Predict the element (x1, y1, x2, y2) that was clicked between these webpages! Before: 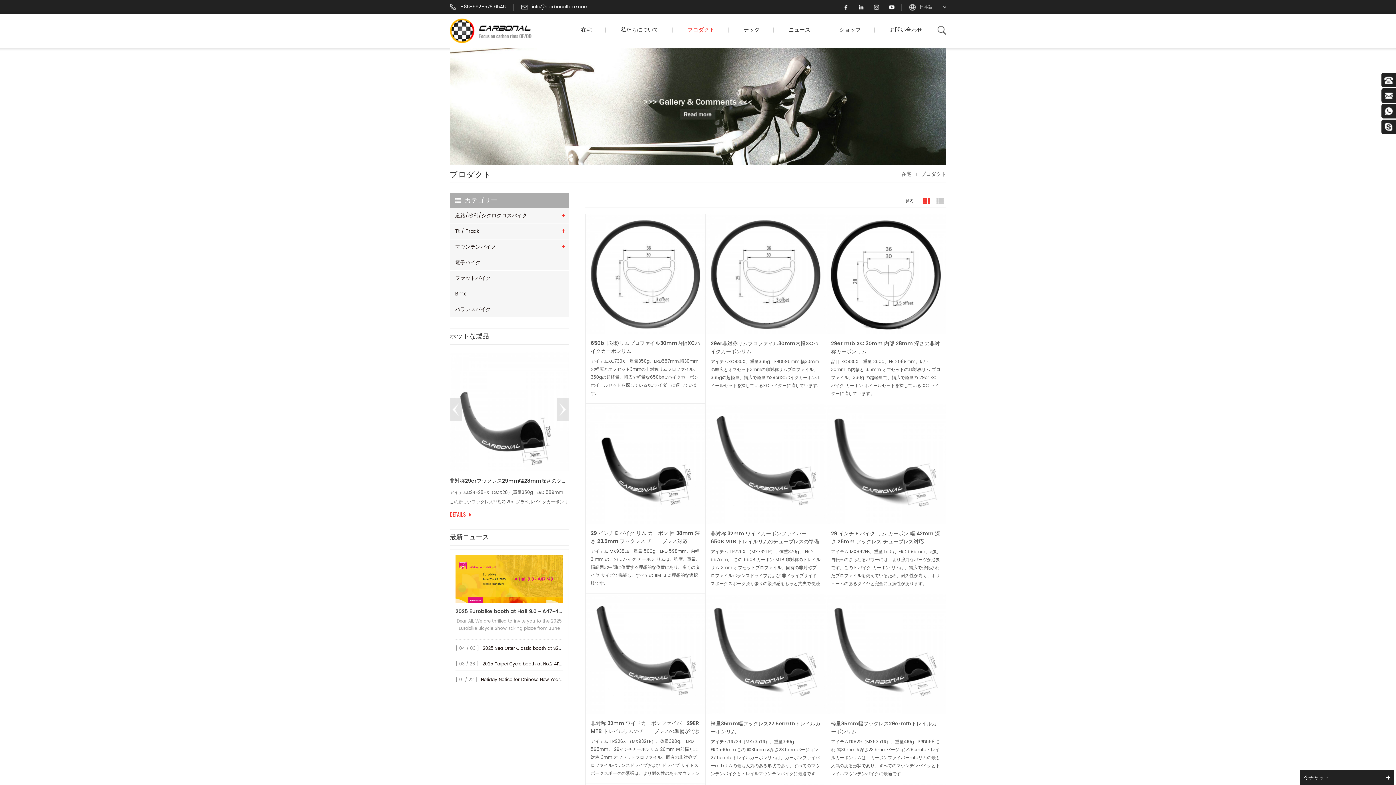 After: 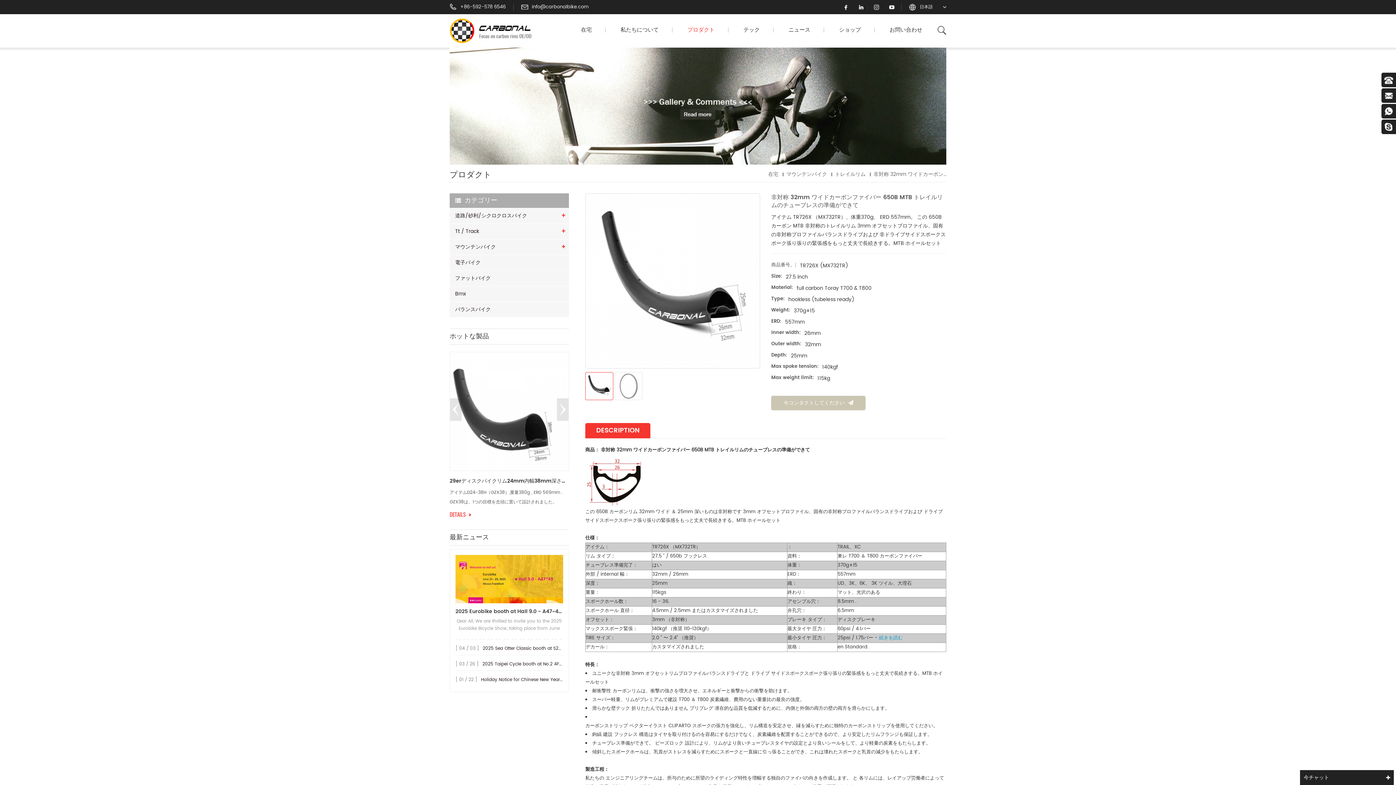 Action: bbox: (710, 530, 820, 546) label: 非対称 32mm ワイドカーボンファイバー 650B MTB トレイルリムのチューブレスの準備ができて